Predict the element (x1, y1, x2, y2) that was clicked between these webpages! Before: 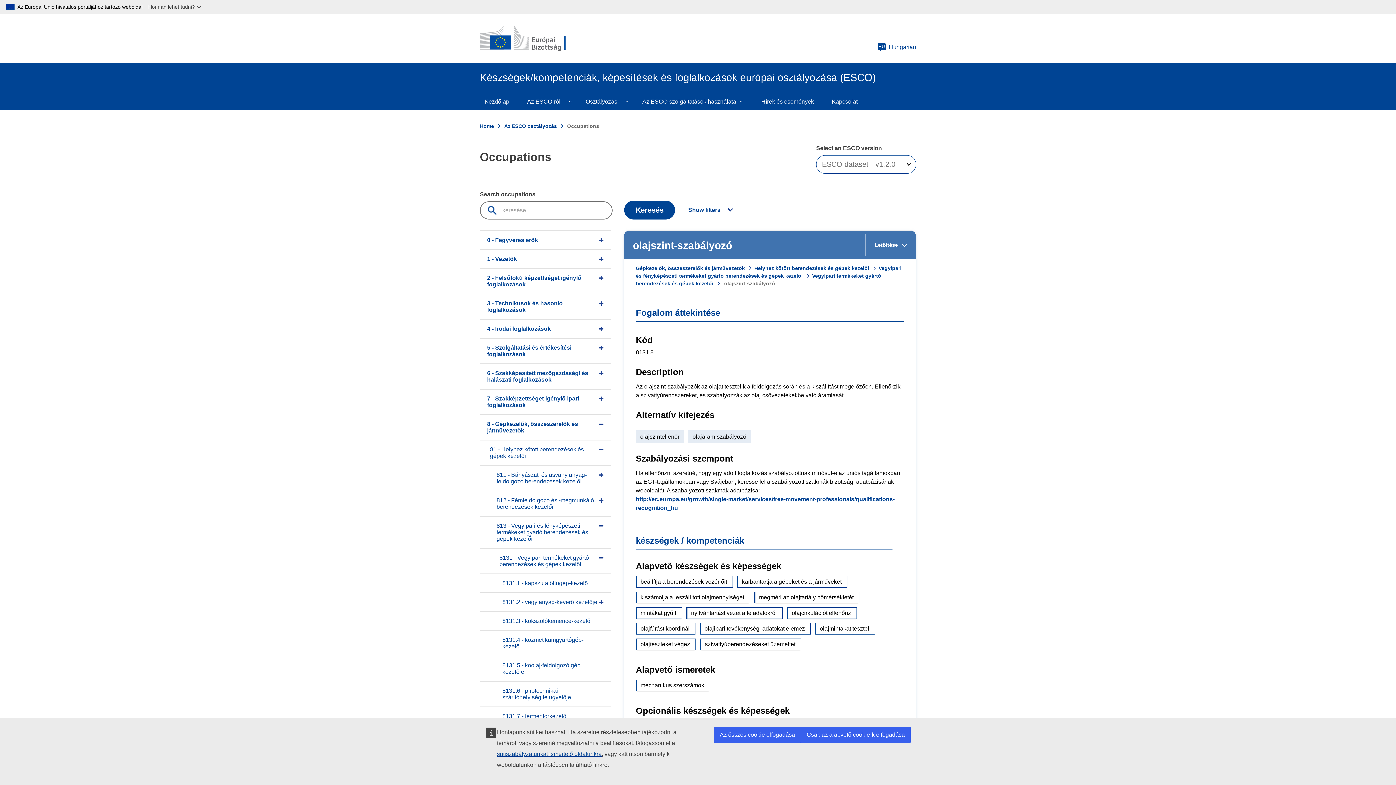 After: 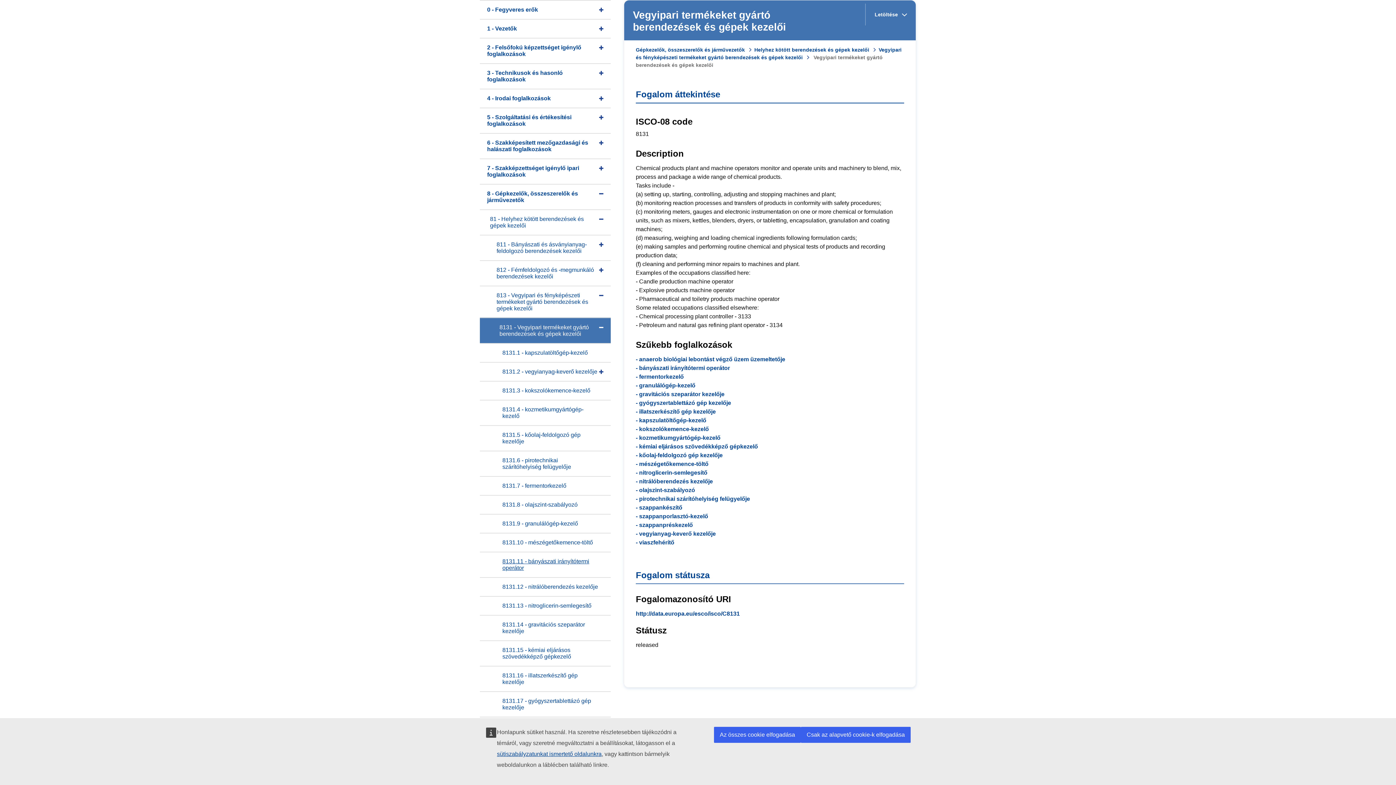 Action: label: 8131 - Vegyipari termékeket gyártó berendezések és gépek kezelői bbox: (480, 548, 610, 573)